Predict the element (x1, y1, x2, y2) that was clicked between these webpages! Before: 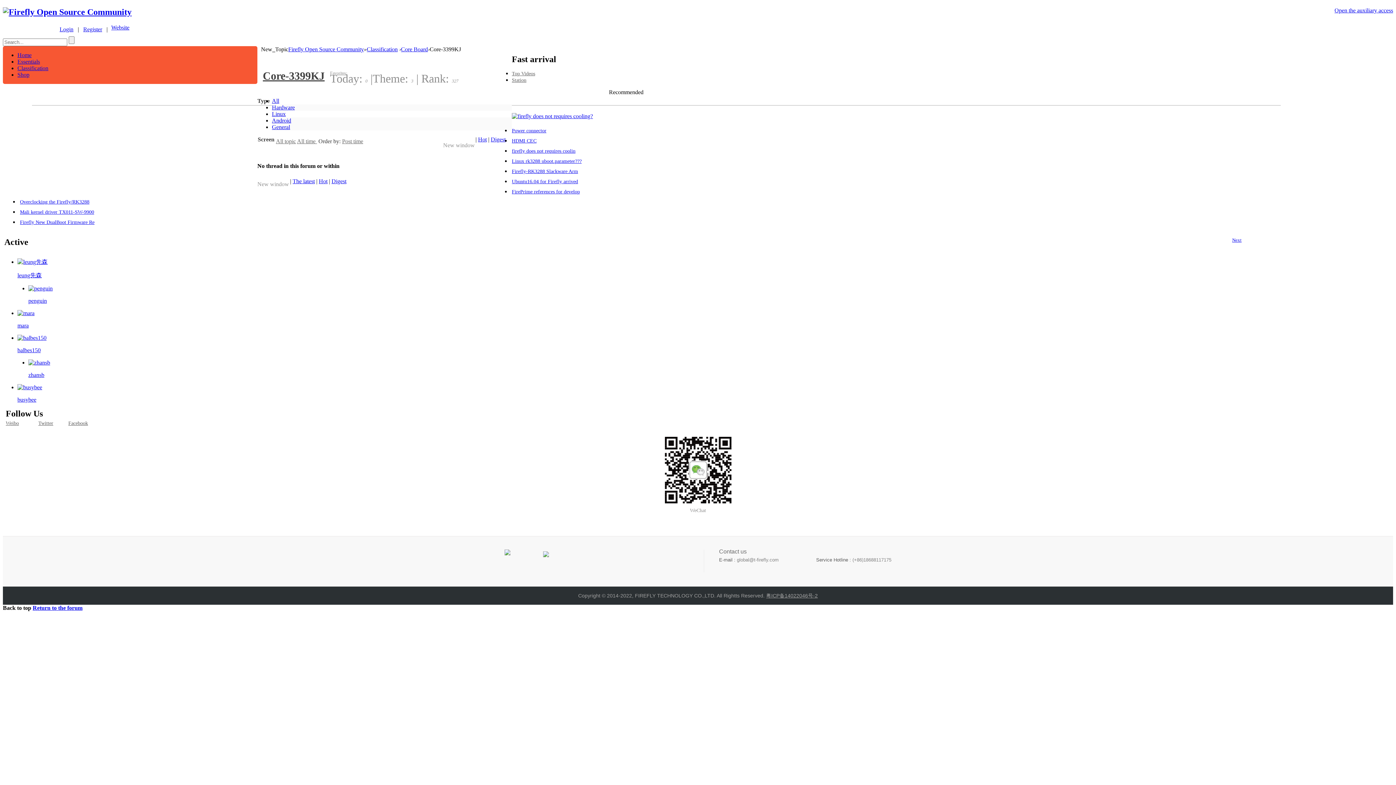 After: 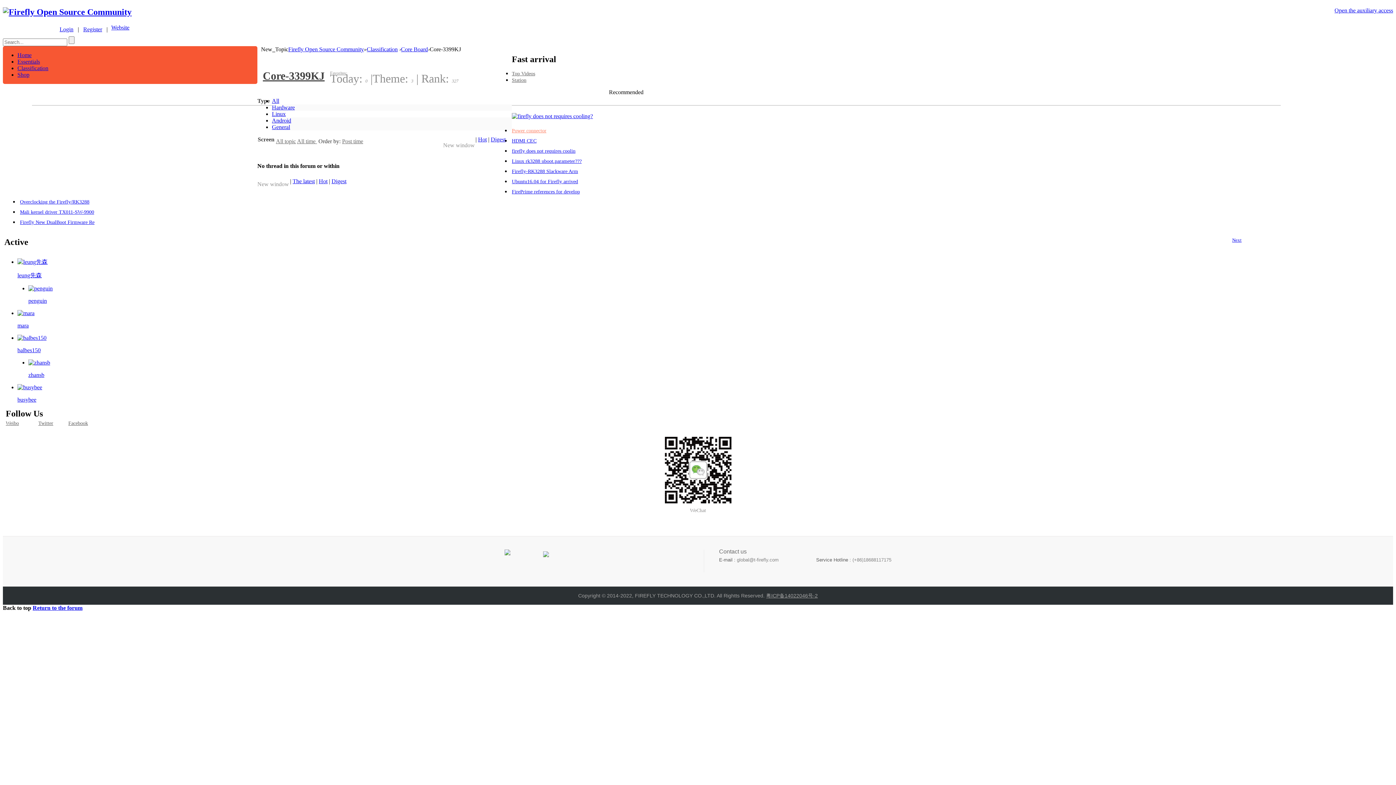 Action: label: Power connector bbox: (512, 127, 546, 133)